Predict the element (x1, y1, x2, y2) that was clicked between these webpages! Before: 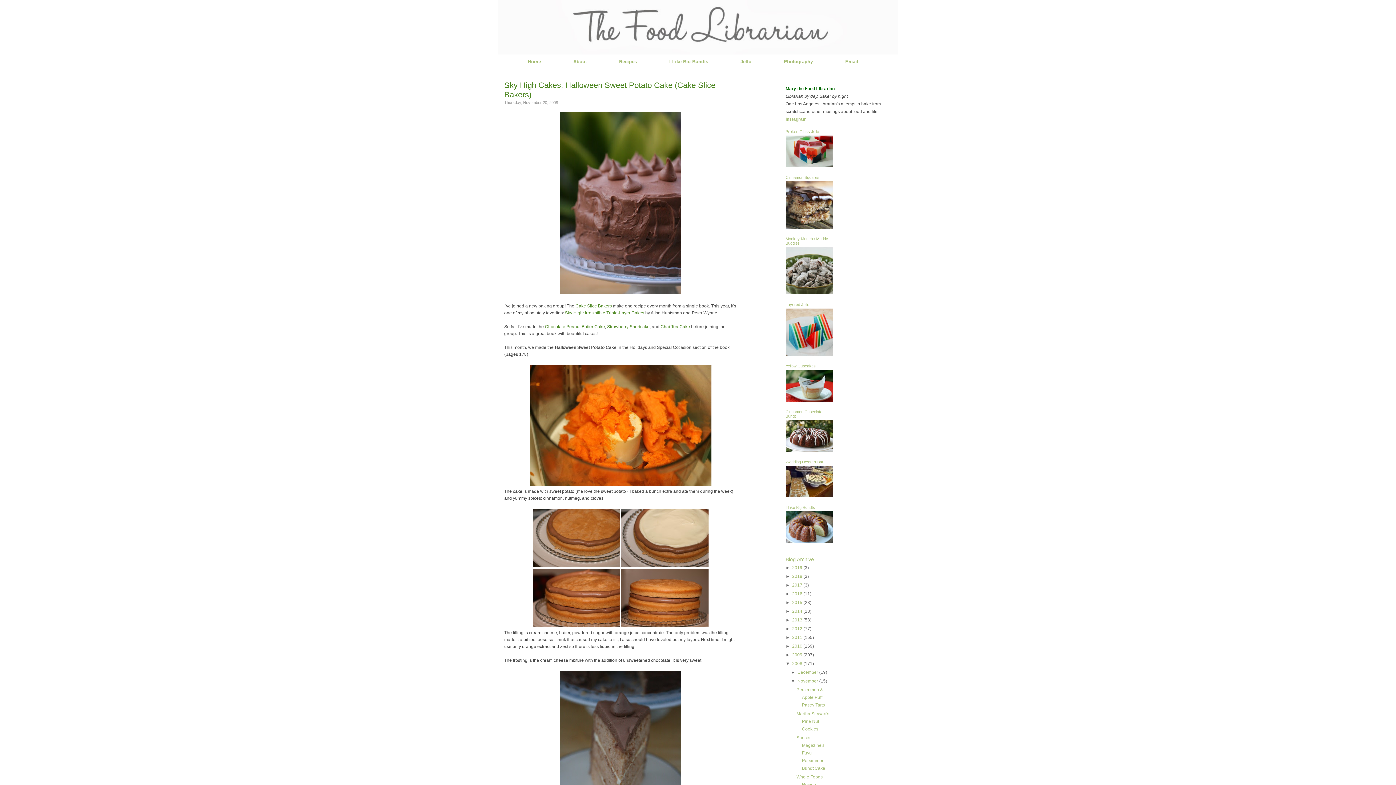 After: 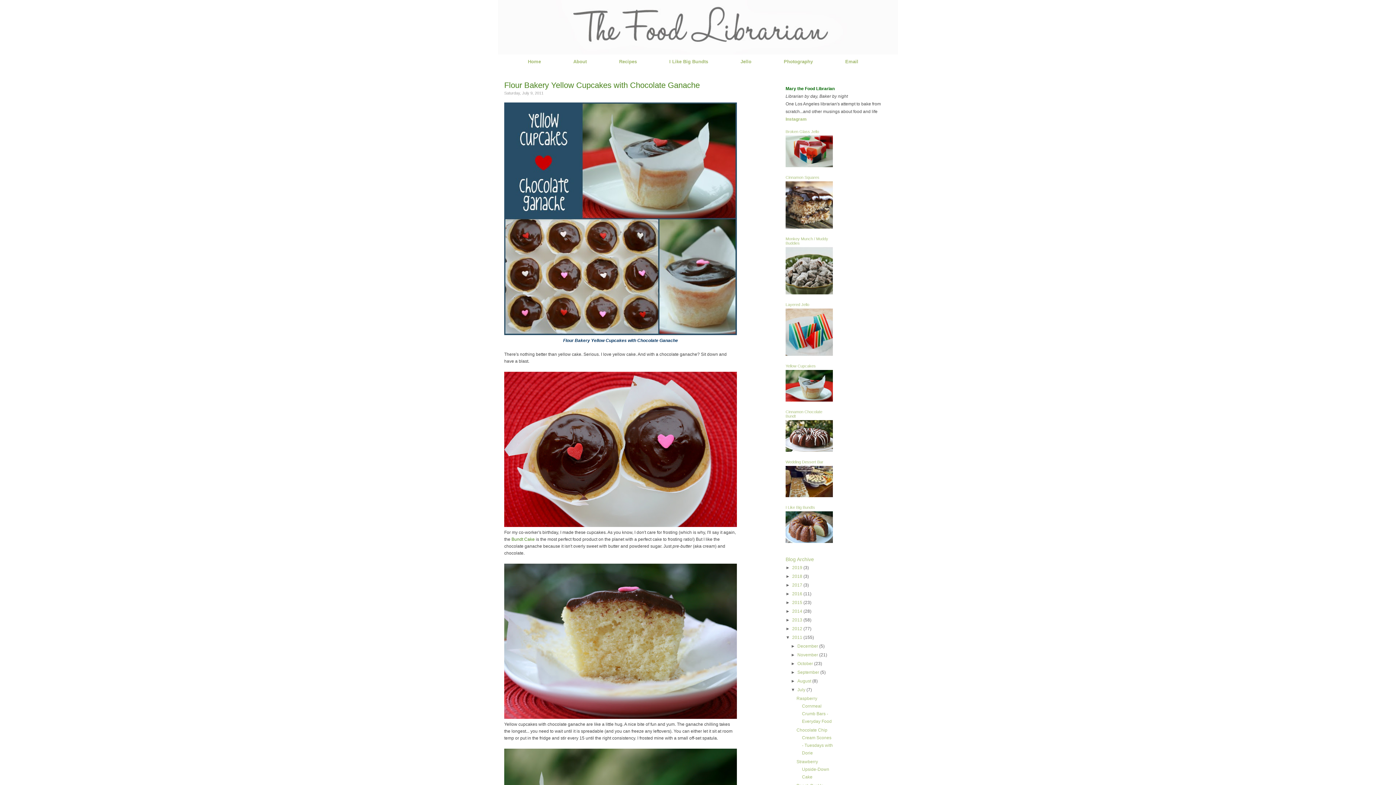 Action: bbox: (785, 397, 833, 402)